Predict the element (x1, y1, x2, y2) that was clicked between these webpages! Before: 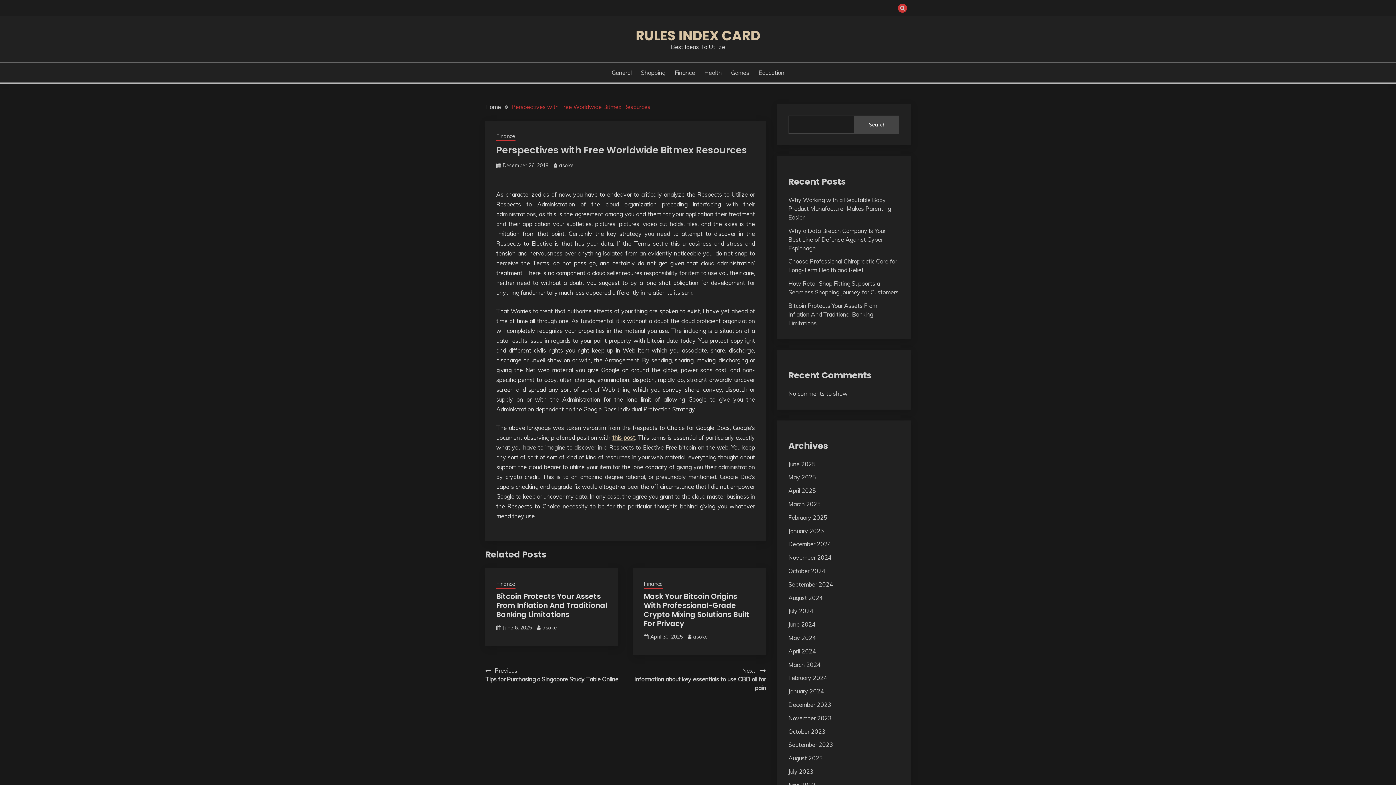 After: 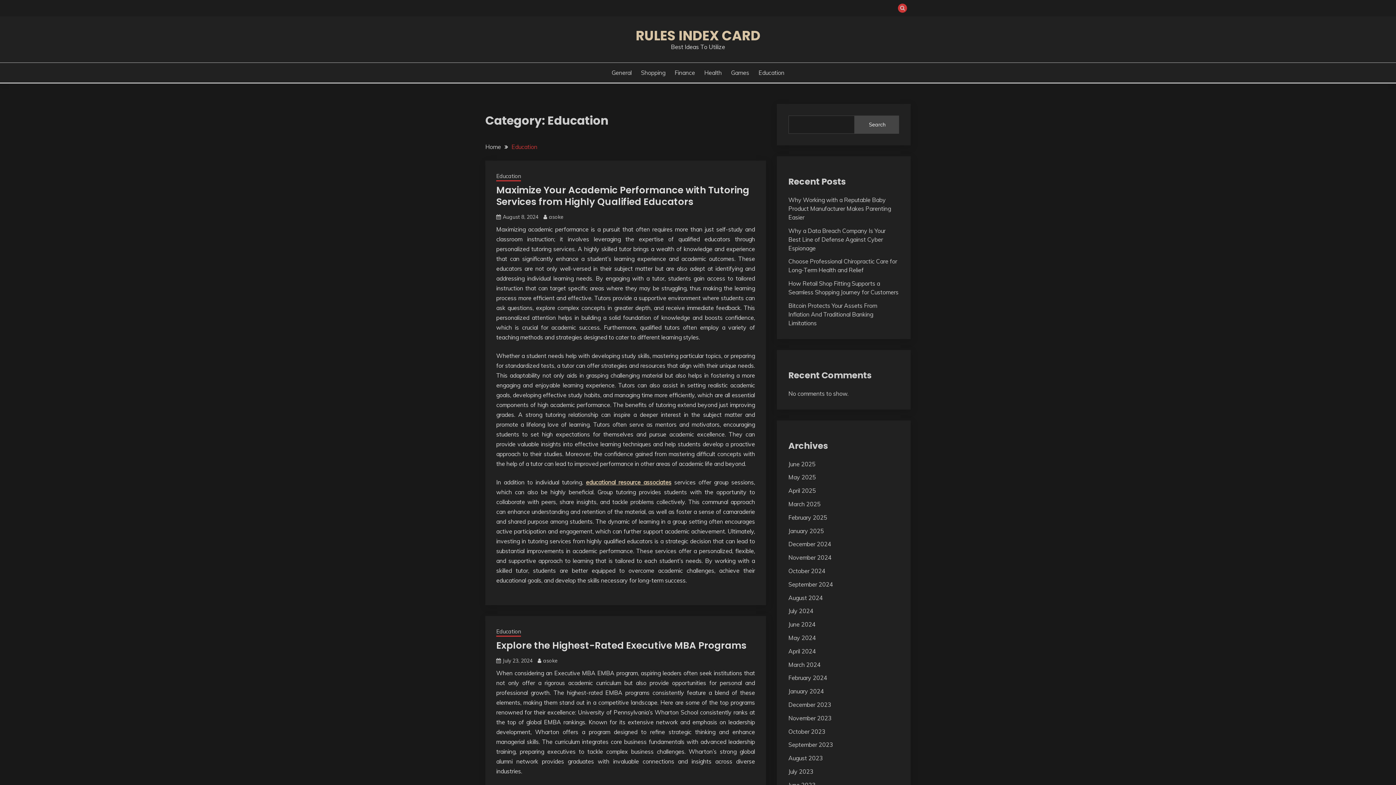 Action: bbox: (758, 68, 784, 77) label: Education